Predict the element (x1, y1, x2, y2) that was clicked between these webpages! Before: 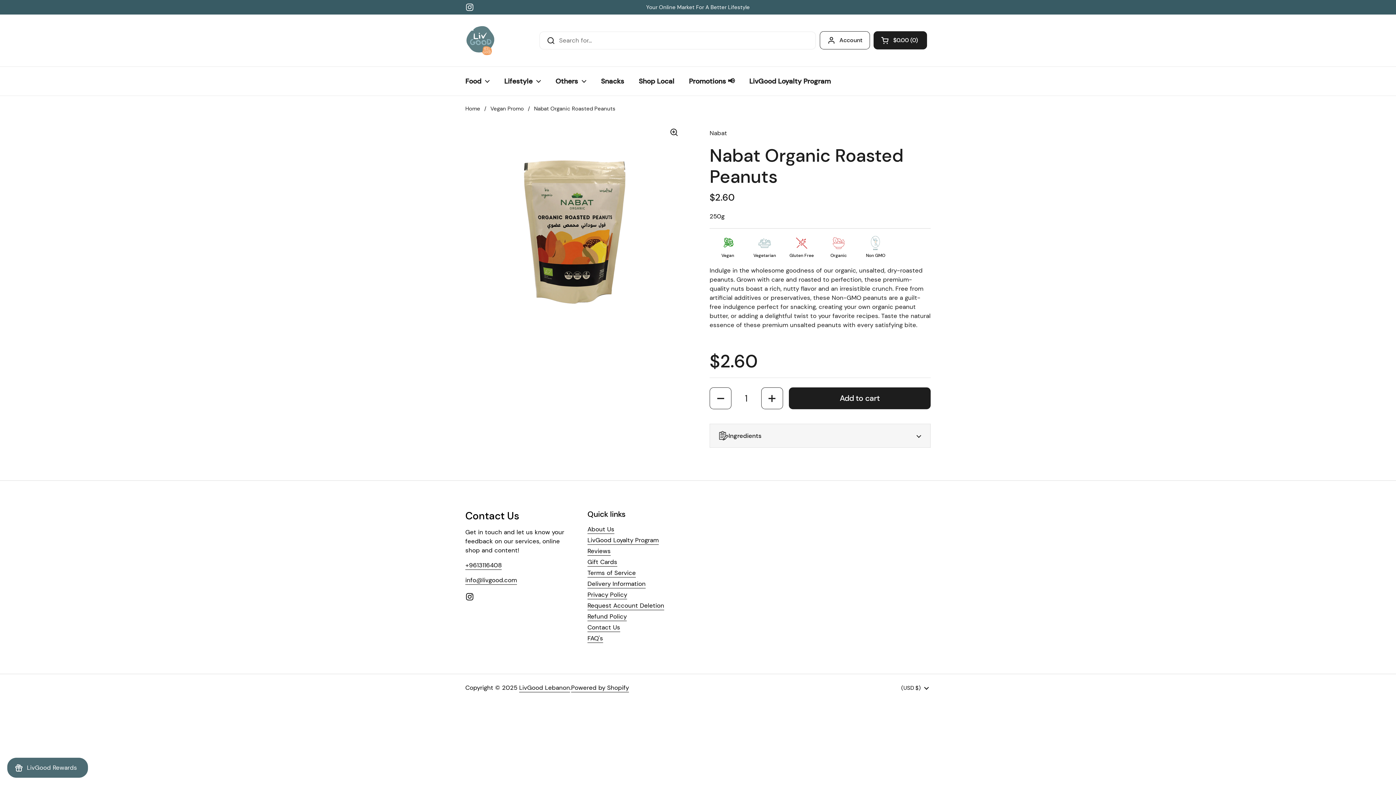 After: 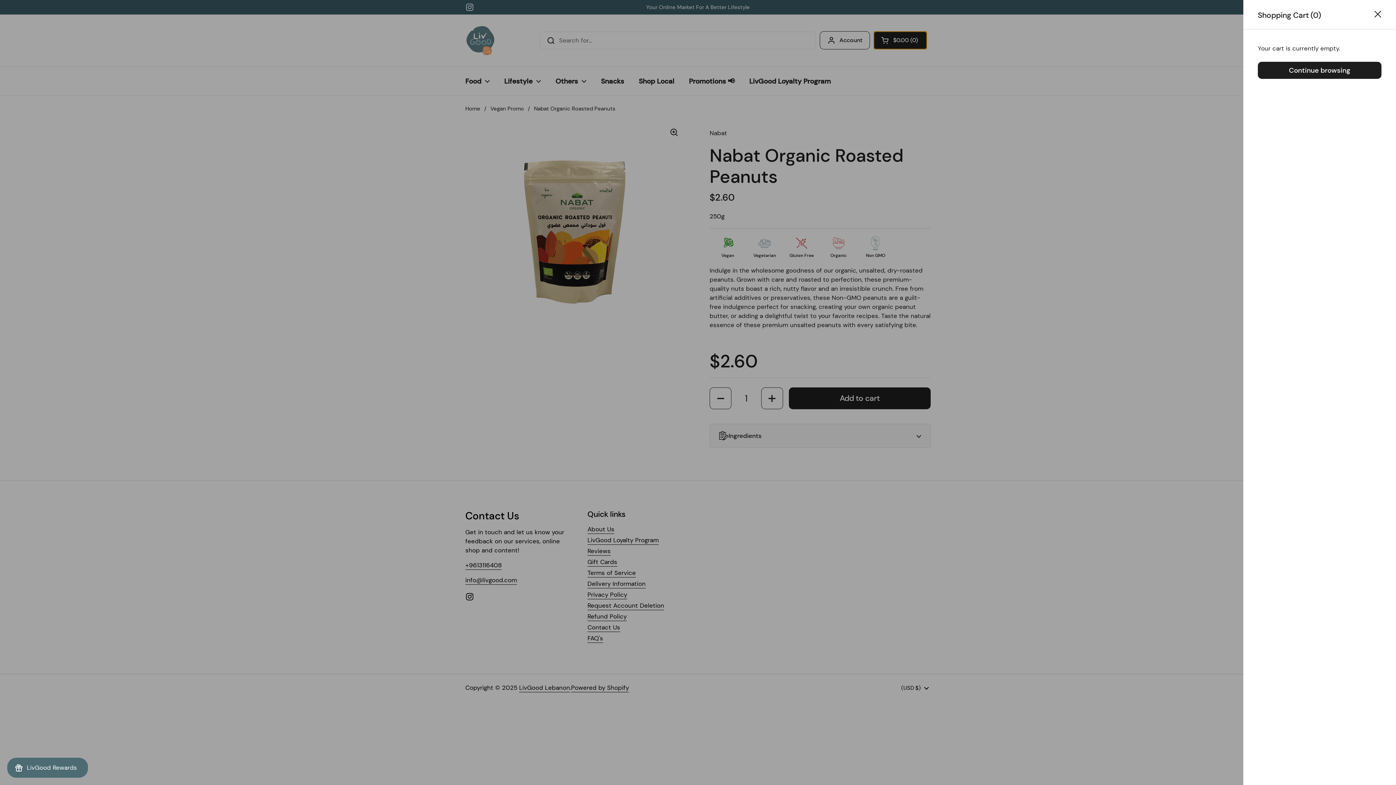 Action: bbox: (873, 31, 927, 49) label: Open cart
$0.00
0